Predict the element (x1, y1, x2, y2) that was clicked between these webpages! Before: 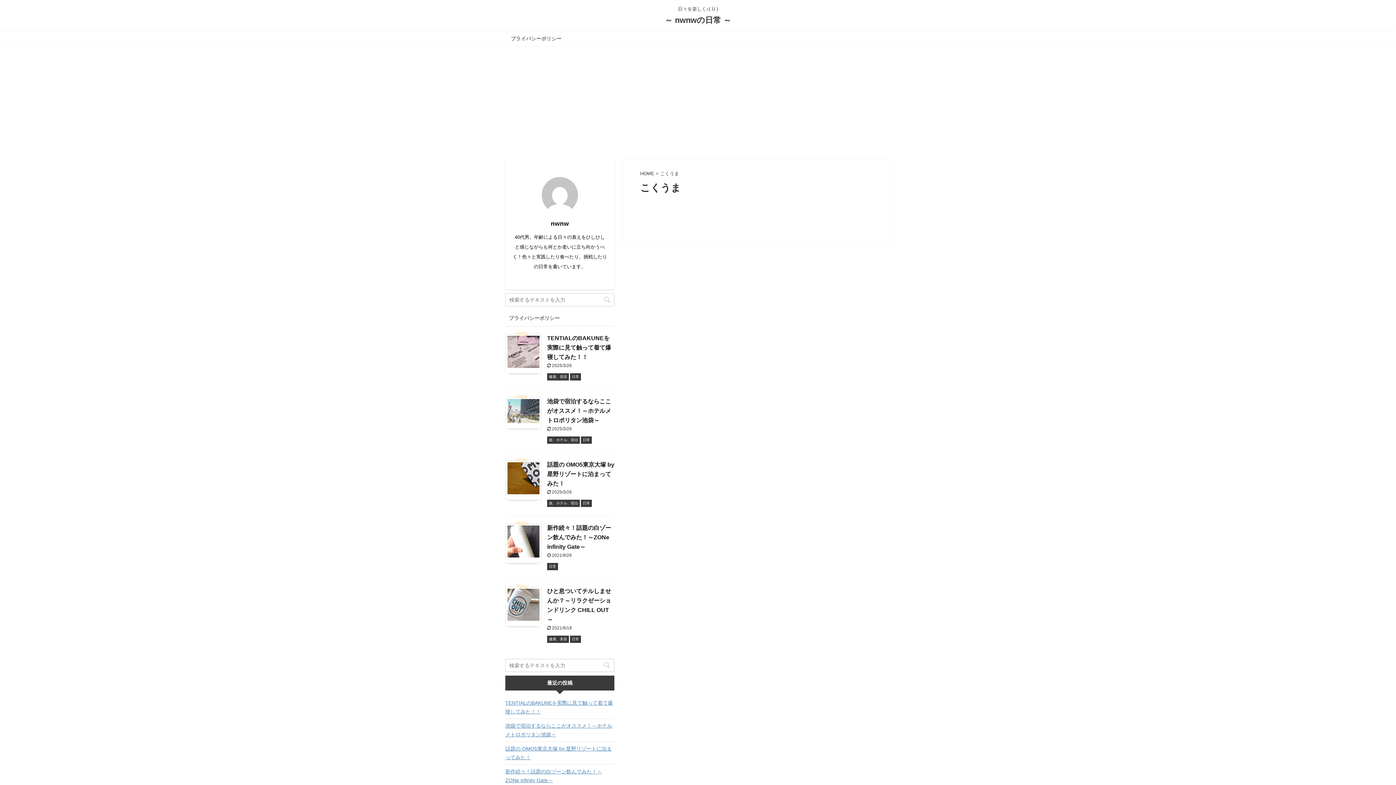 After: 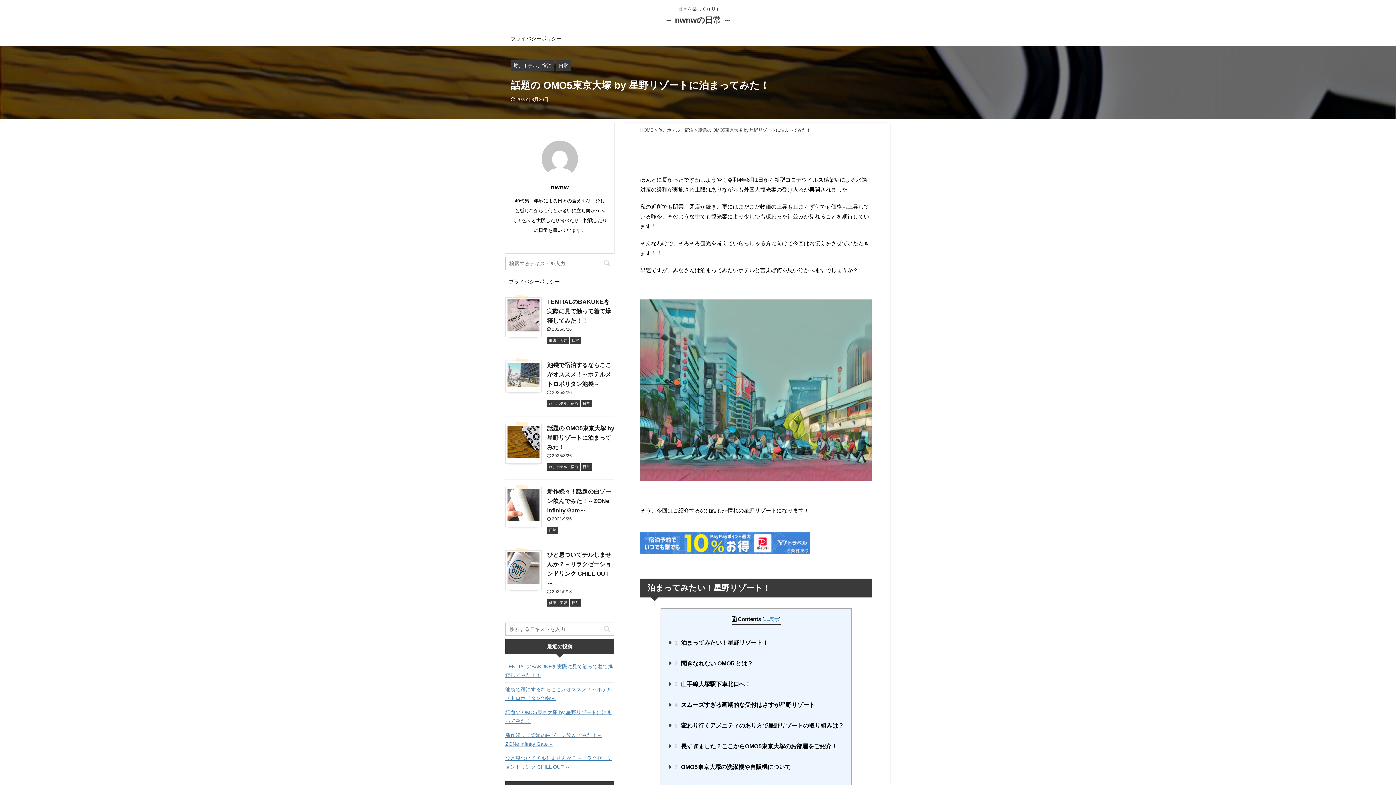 Action: bbox: (505, 742, 614, 763) label: 話題の OMO5東京大塚 by 星野リゾートに泊まってみた！